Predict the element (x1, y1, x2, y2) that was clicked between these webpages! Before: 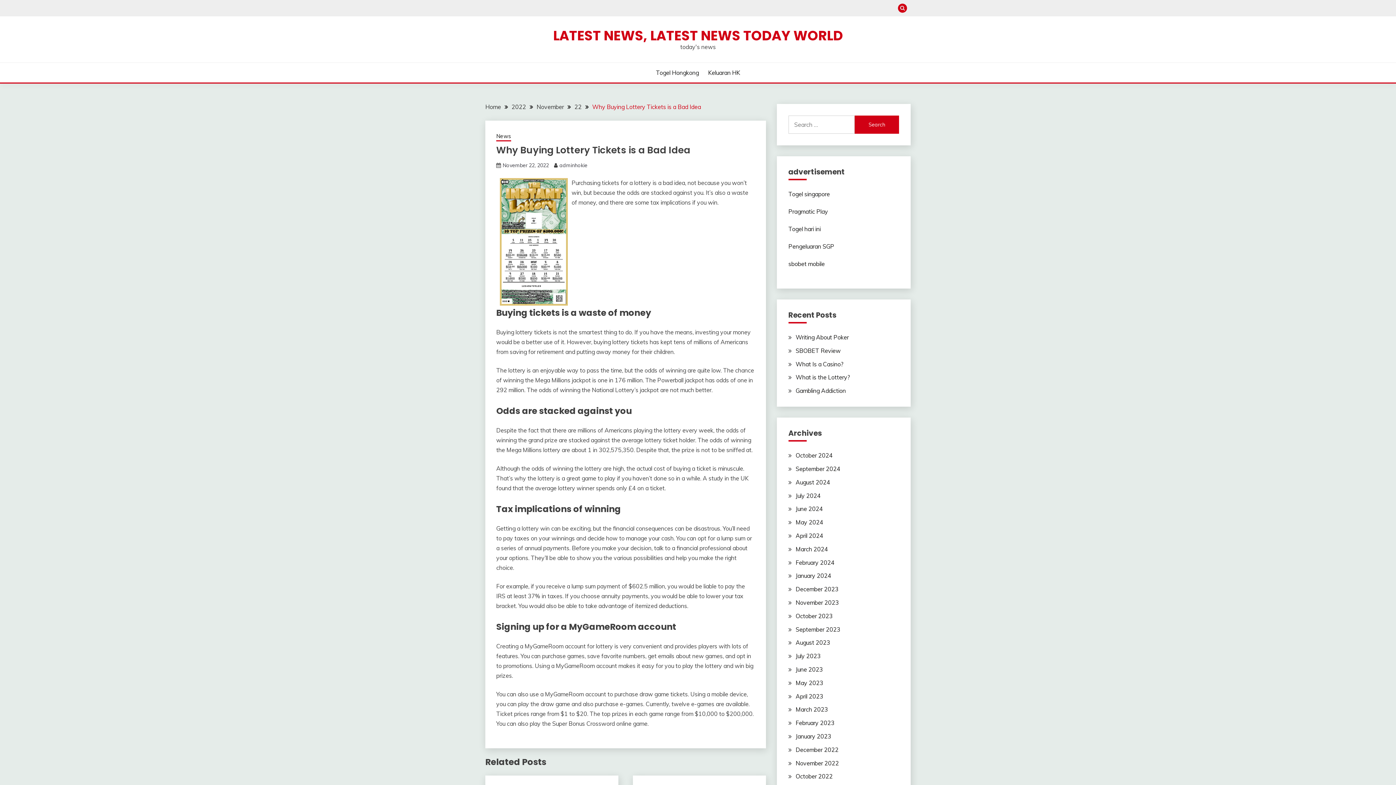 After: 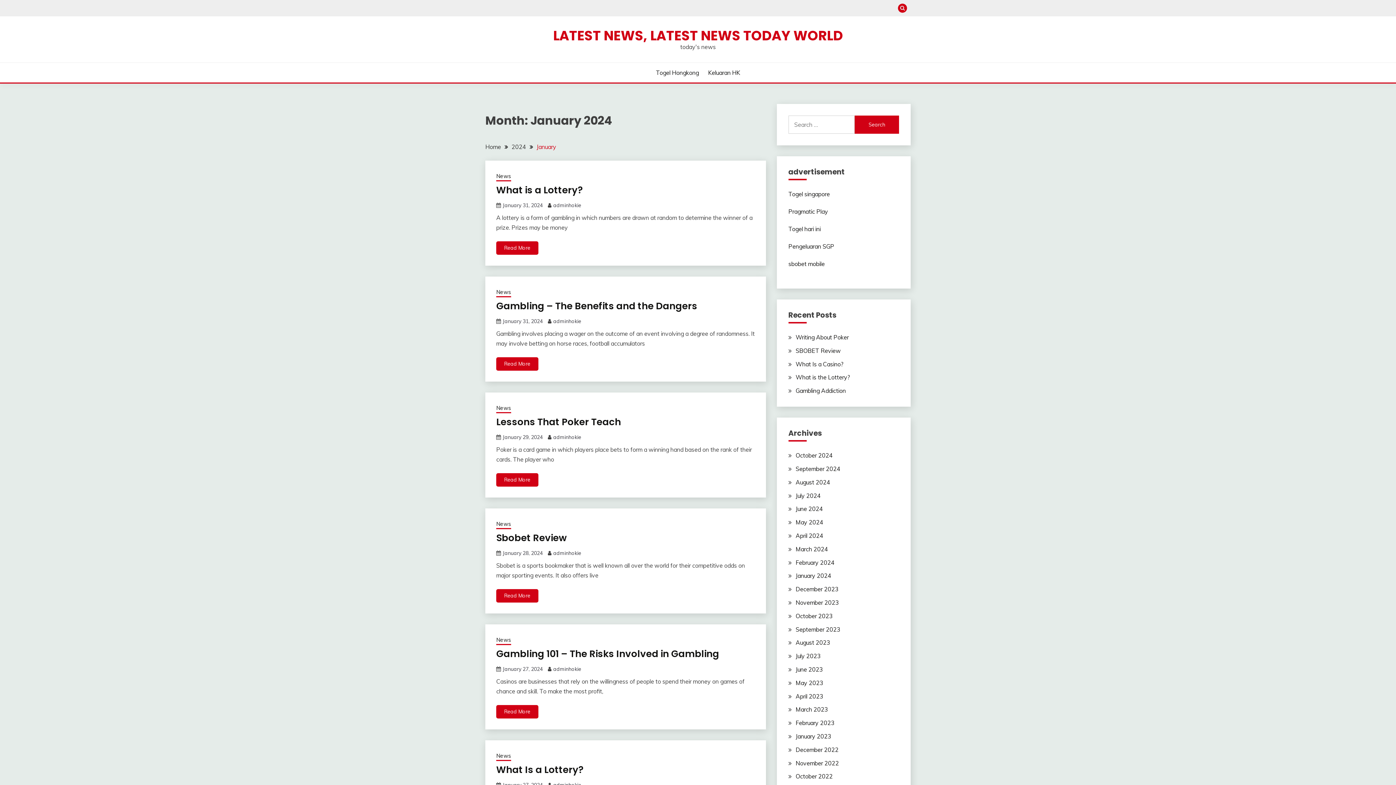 Action: label: January 2024 bbox: (795, 572, 831, 579)